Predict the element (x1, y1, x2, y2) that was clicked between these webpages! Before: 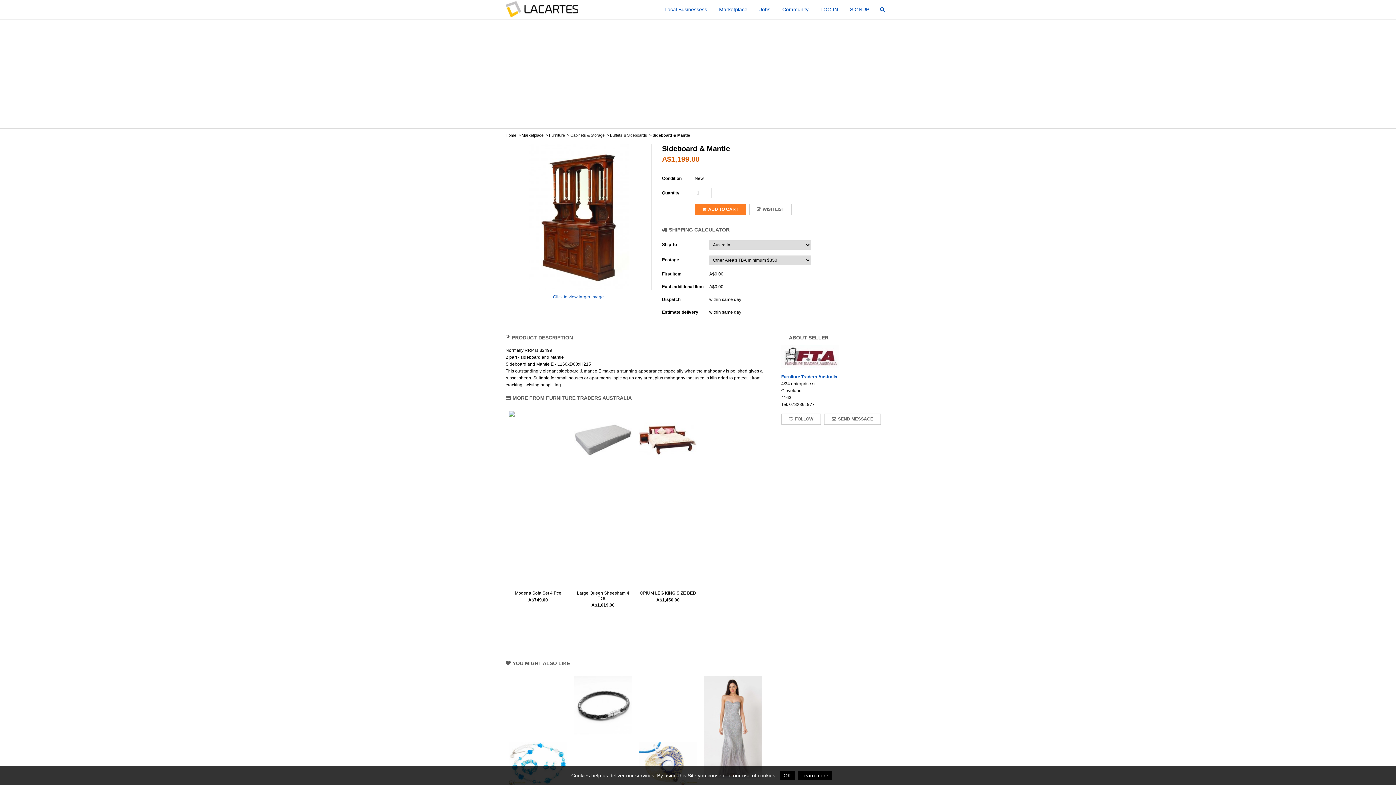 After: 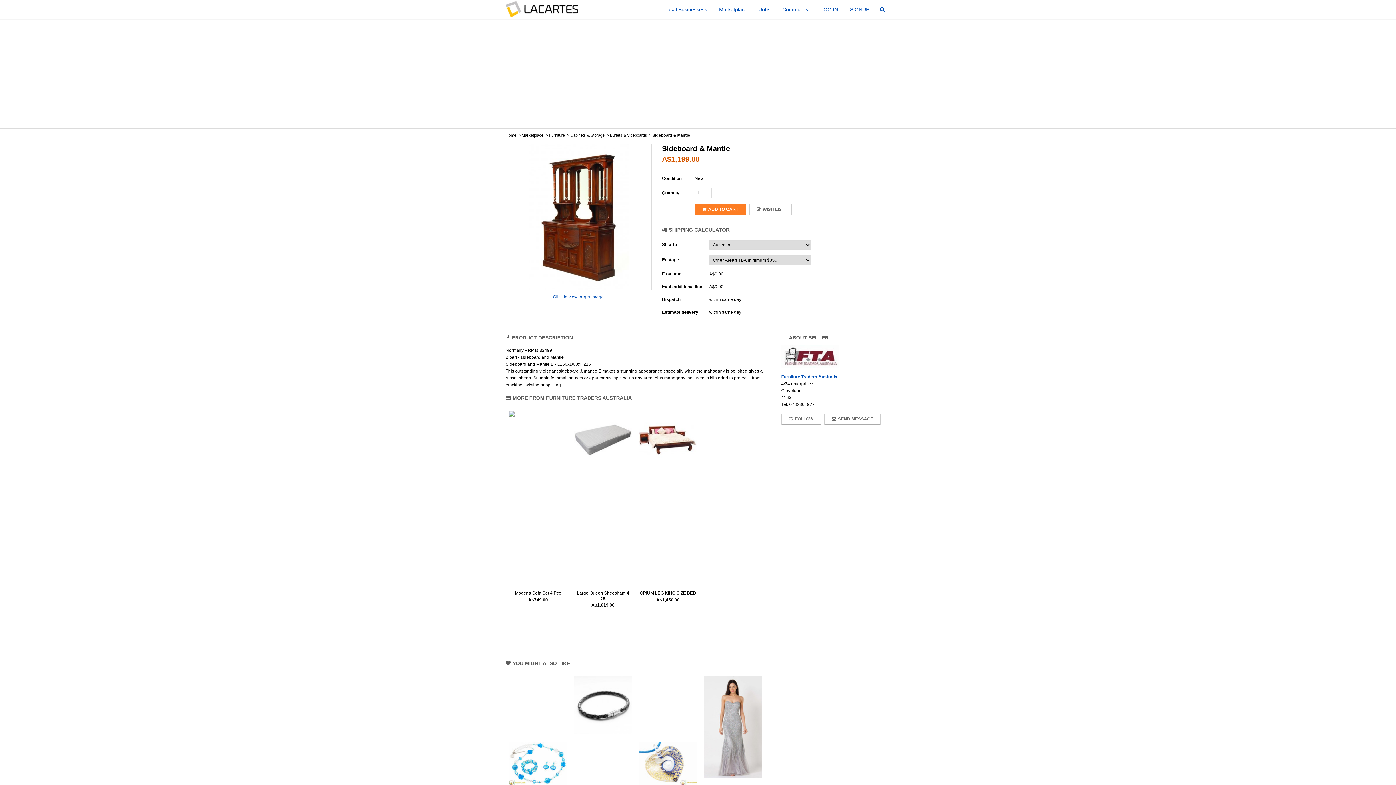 Action: label: OK bbox: (780, 771, 794, 780)